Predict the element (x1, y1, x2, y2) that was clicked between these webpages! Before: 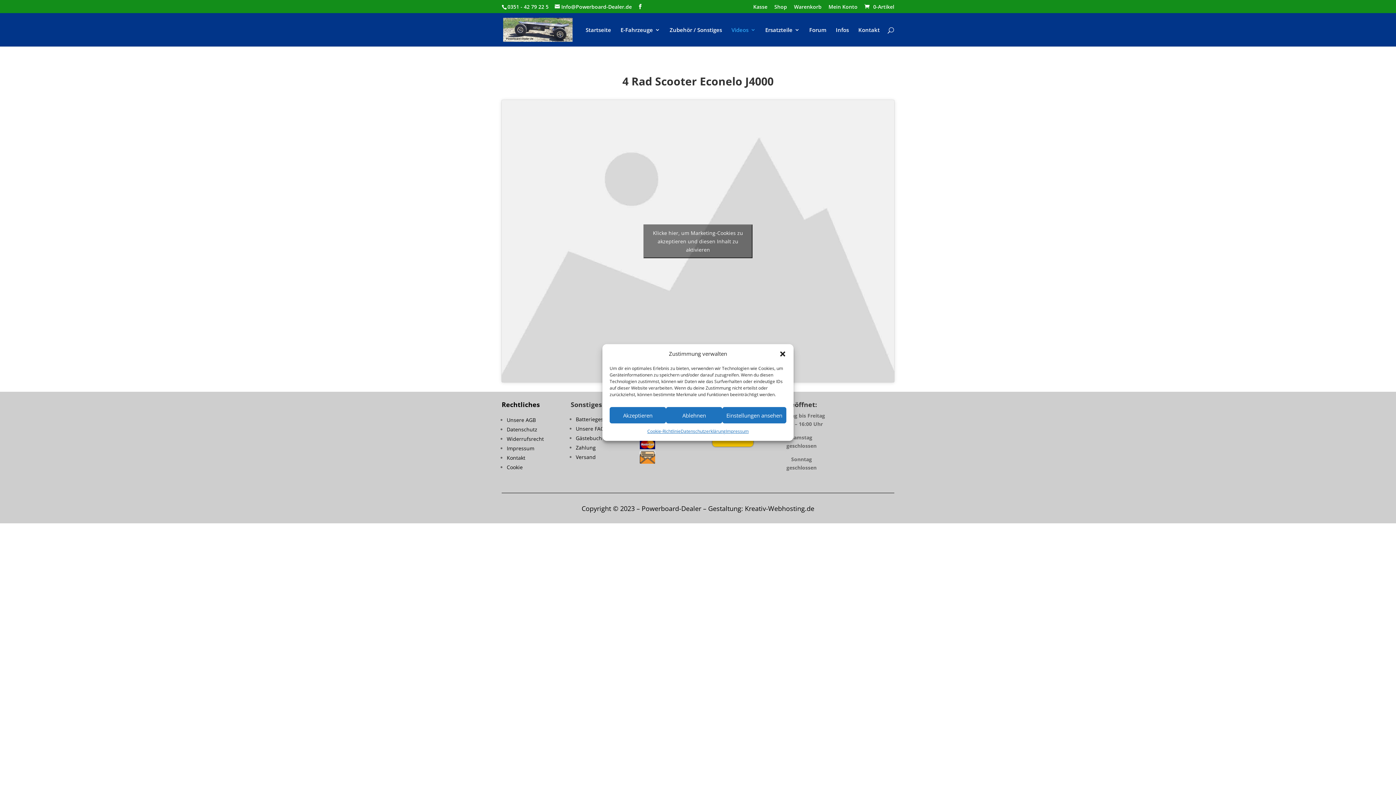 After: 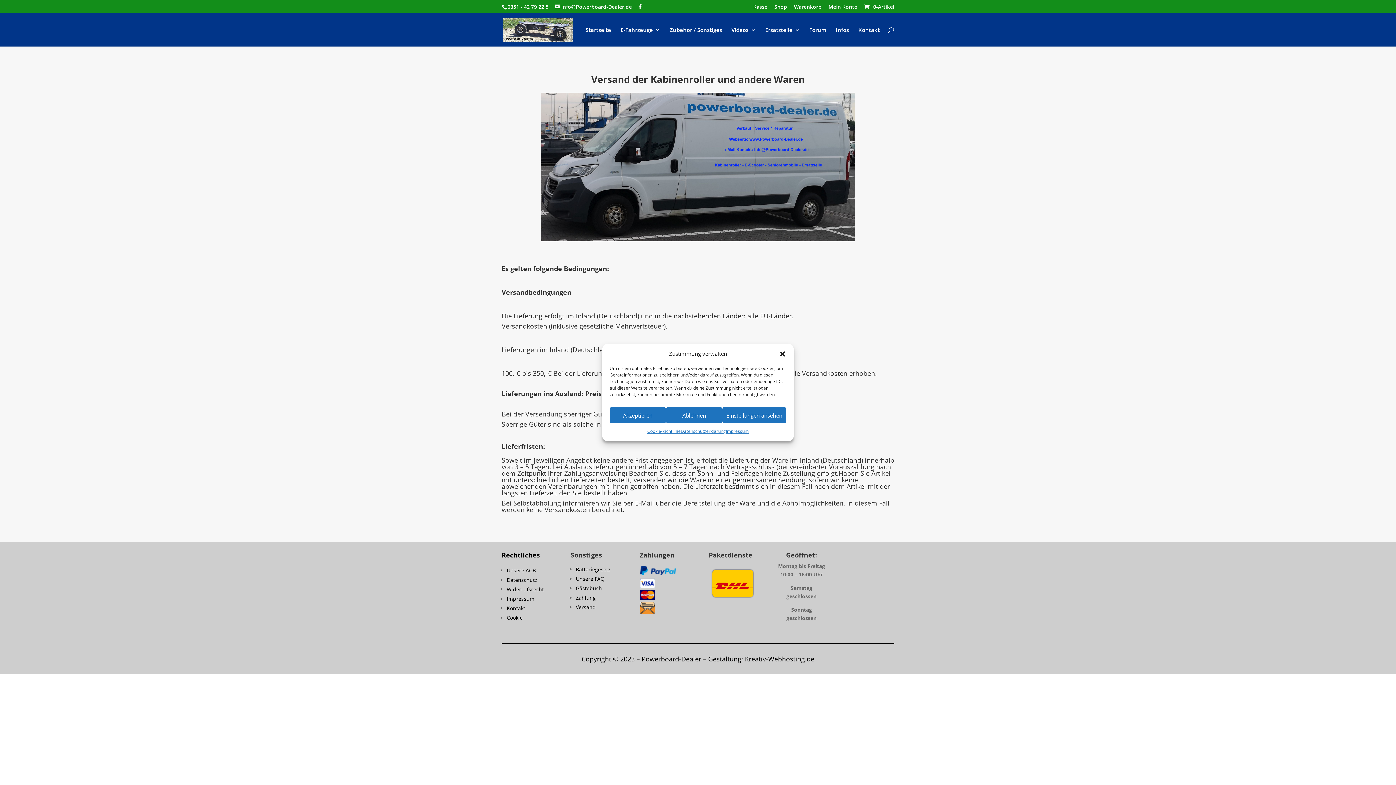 Action: bbox: (575, 453, 595, 460) label: Versand